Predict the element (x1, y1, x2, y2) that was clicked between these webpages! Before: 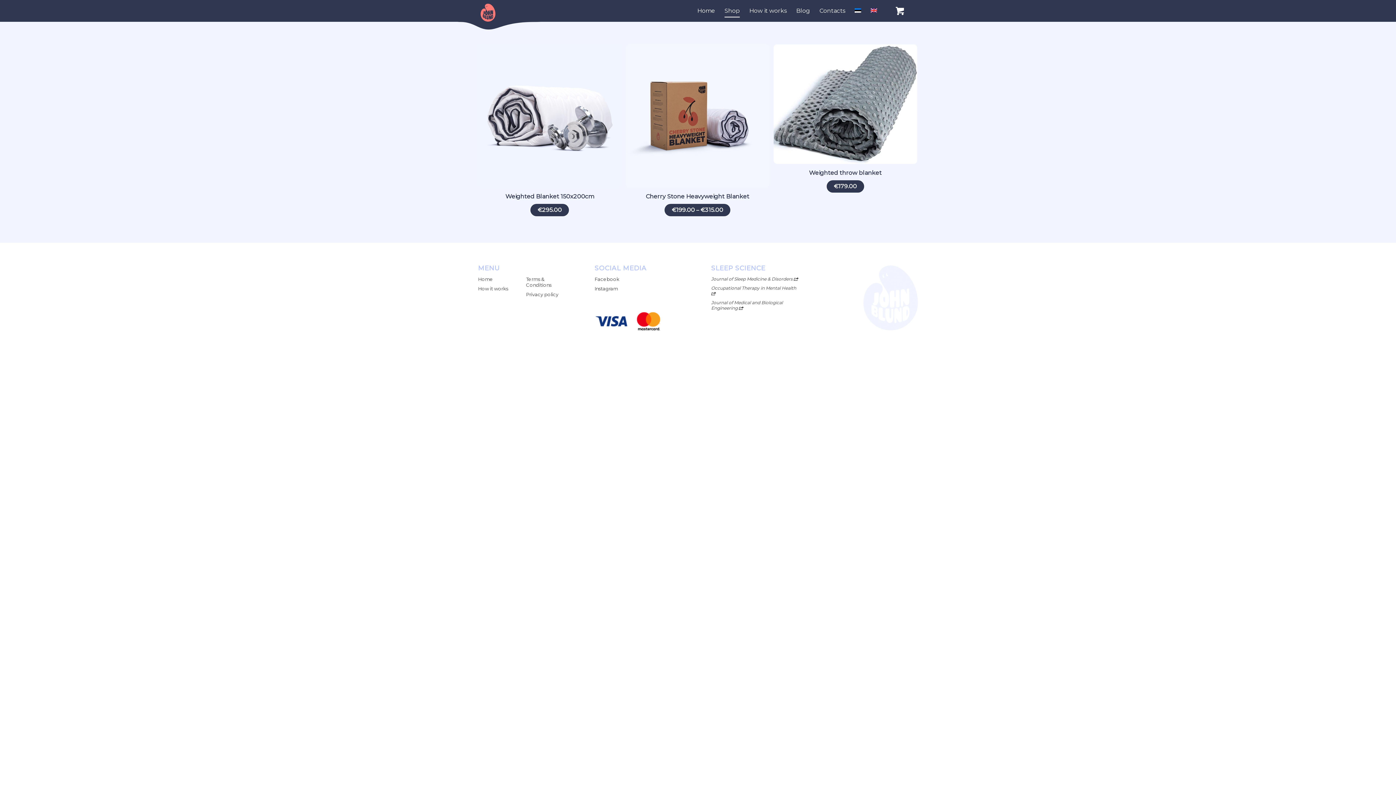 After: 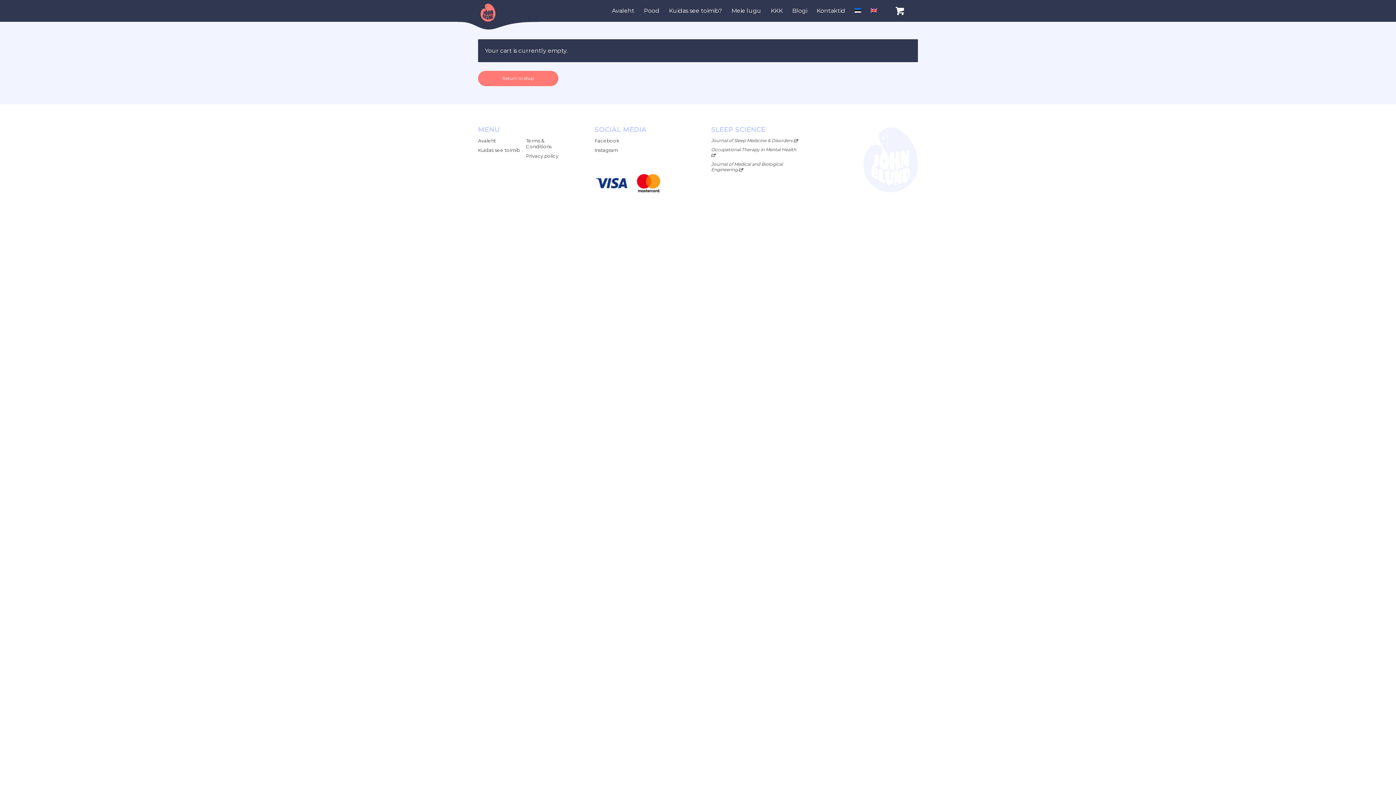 Action: label: 0 bbox: (882, 0, 918, 21)